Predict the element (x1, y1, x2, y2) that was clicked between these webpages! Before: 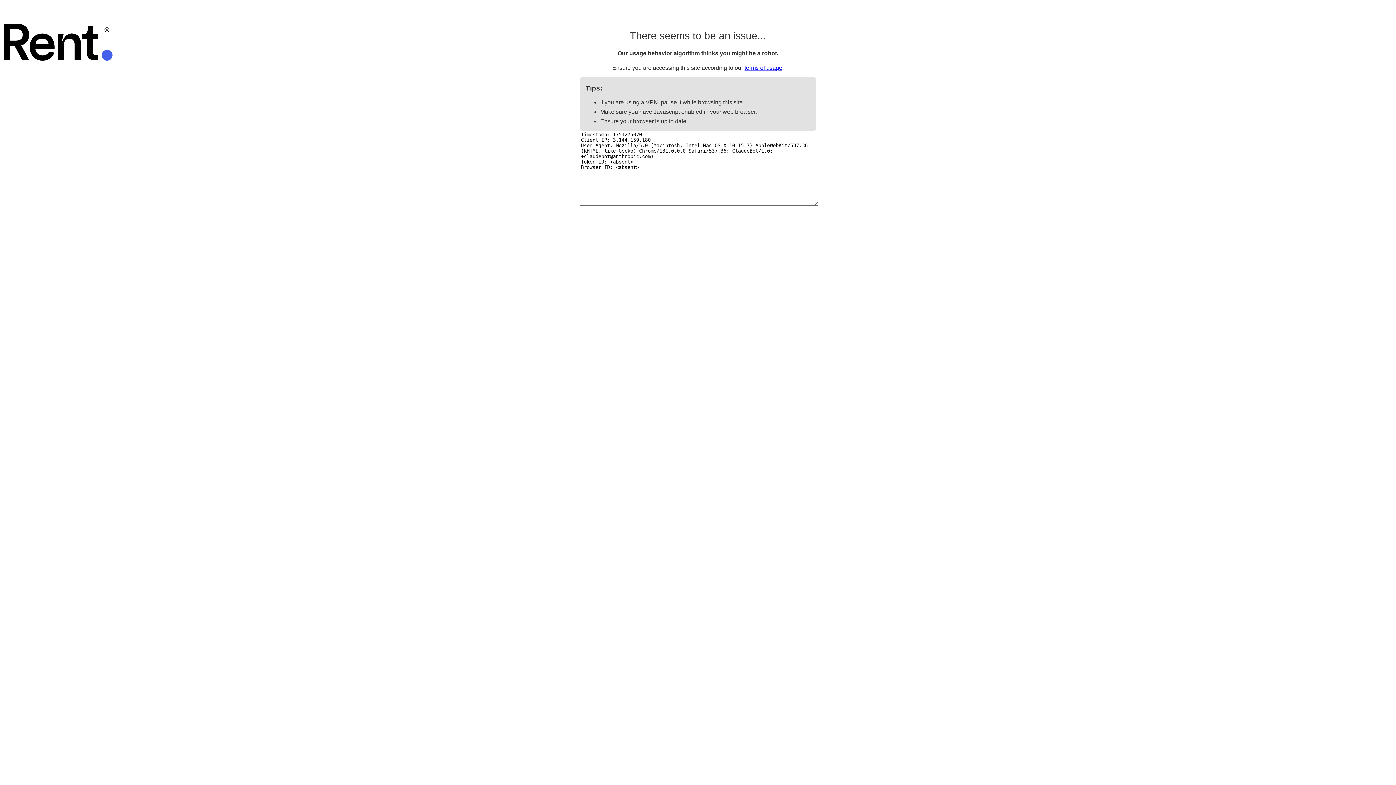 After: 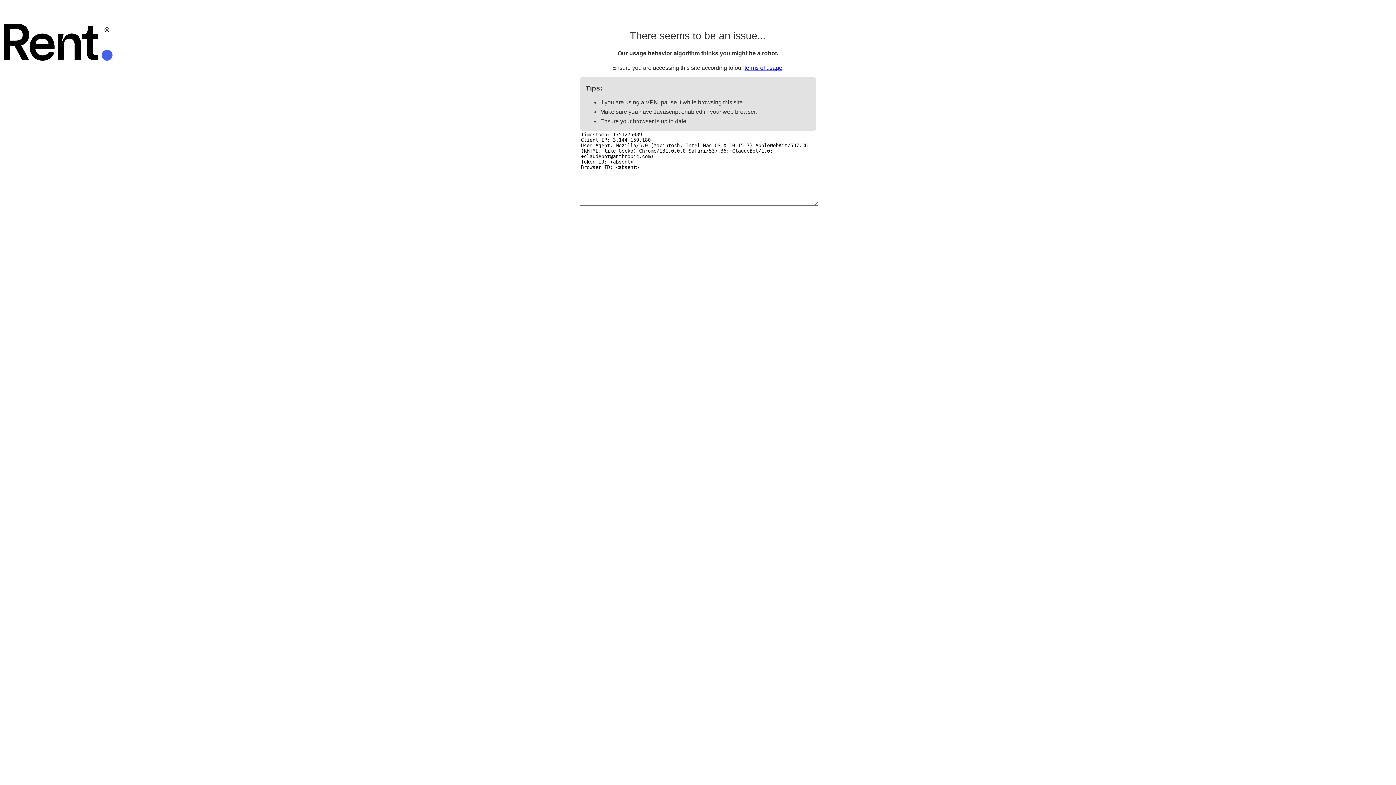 Action: label: terms of usage bbox: (744, 64, 782, 70)